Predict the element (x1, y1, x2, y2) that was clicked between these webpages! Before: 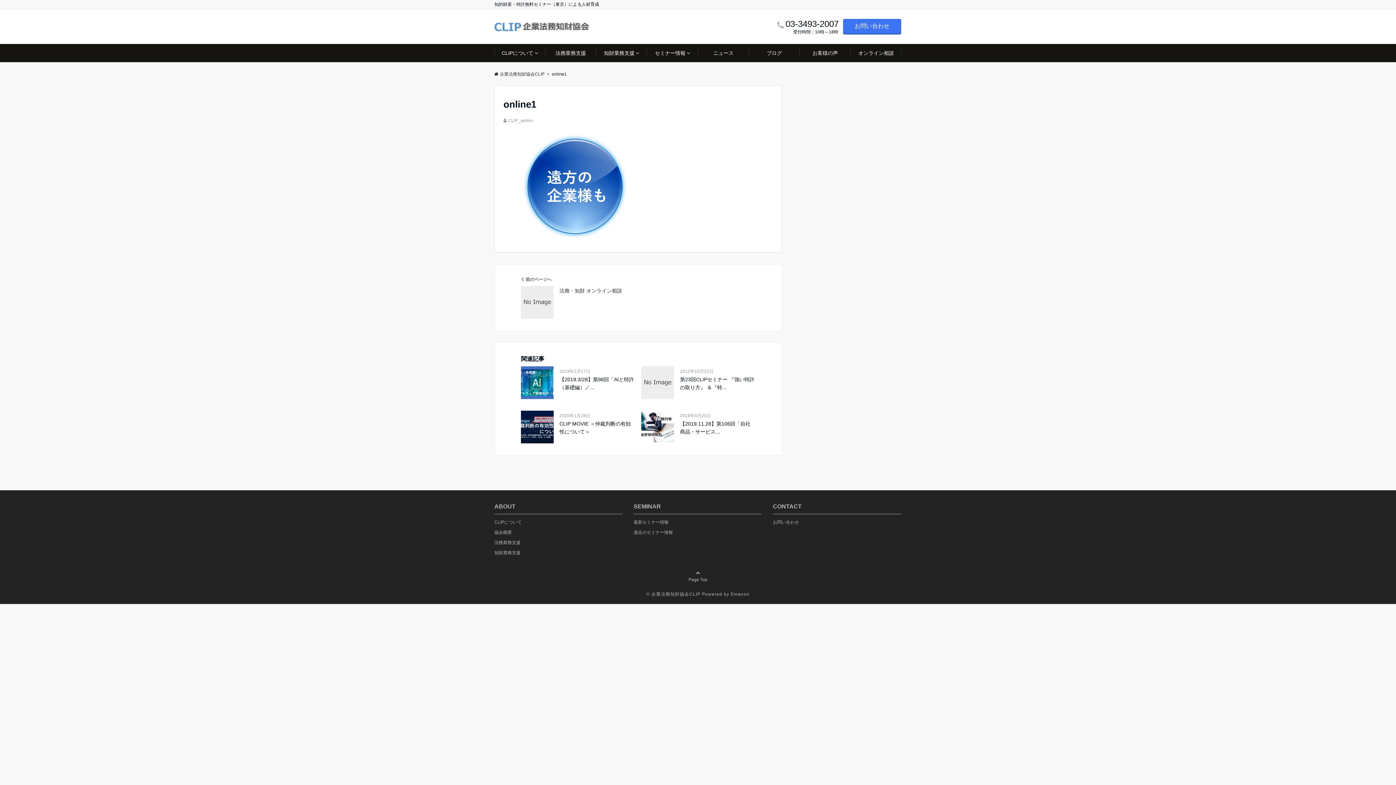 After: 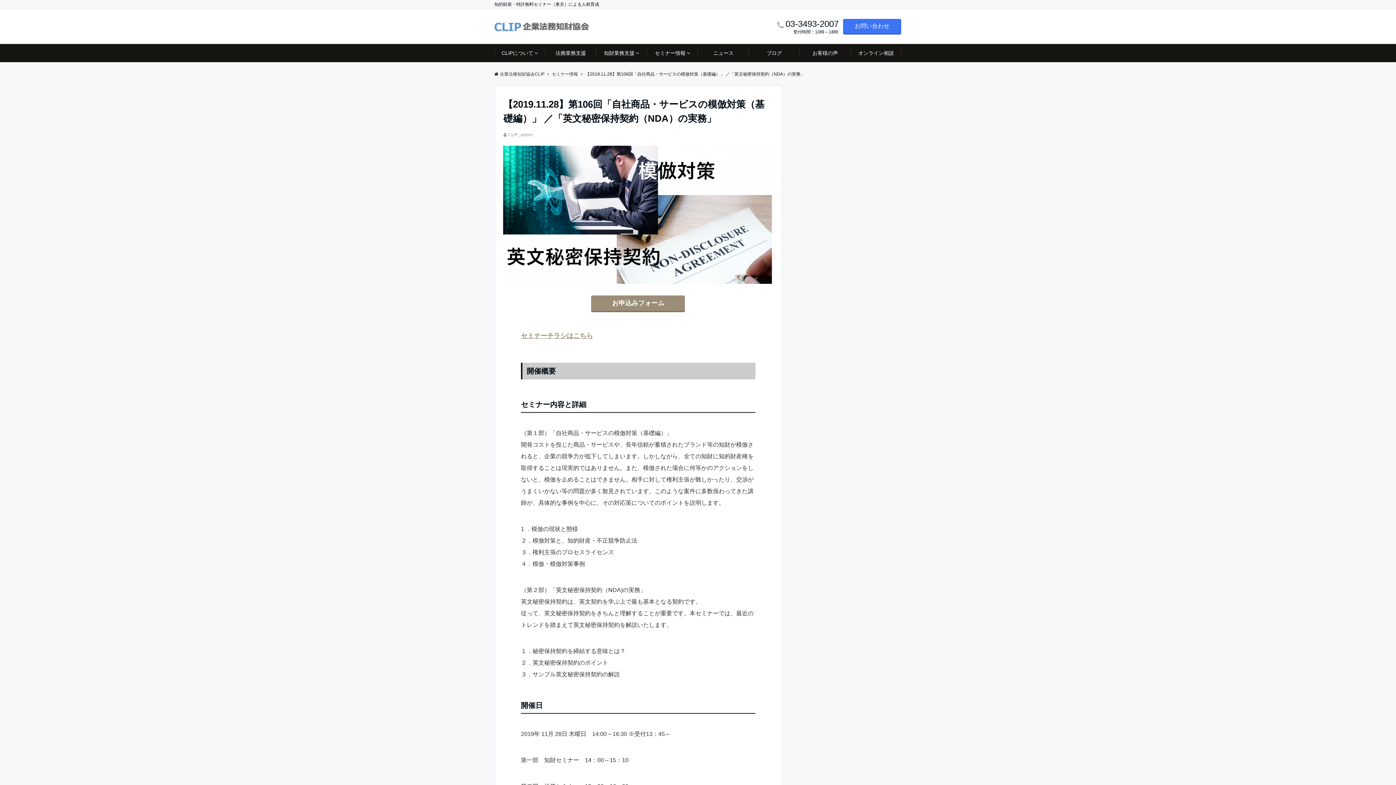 Action: bbox: (641, 410, 674, 443)